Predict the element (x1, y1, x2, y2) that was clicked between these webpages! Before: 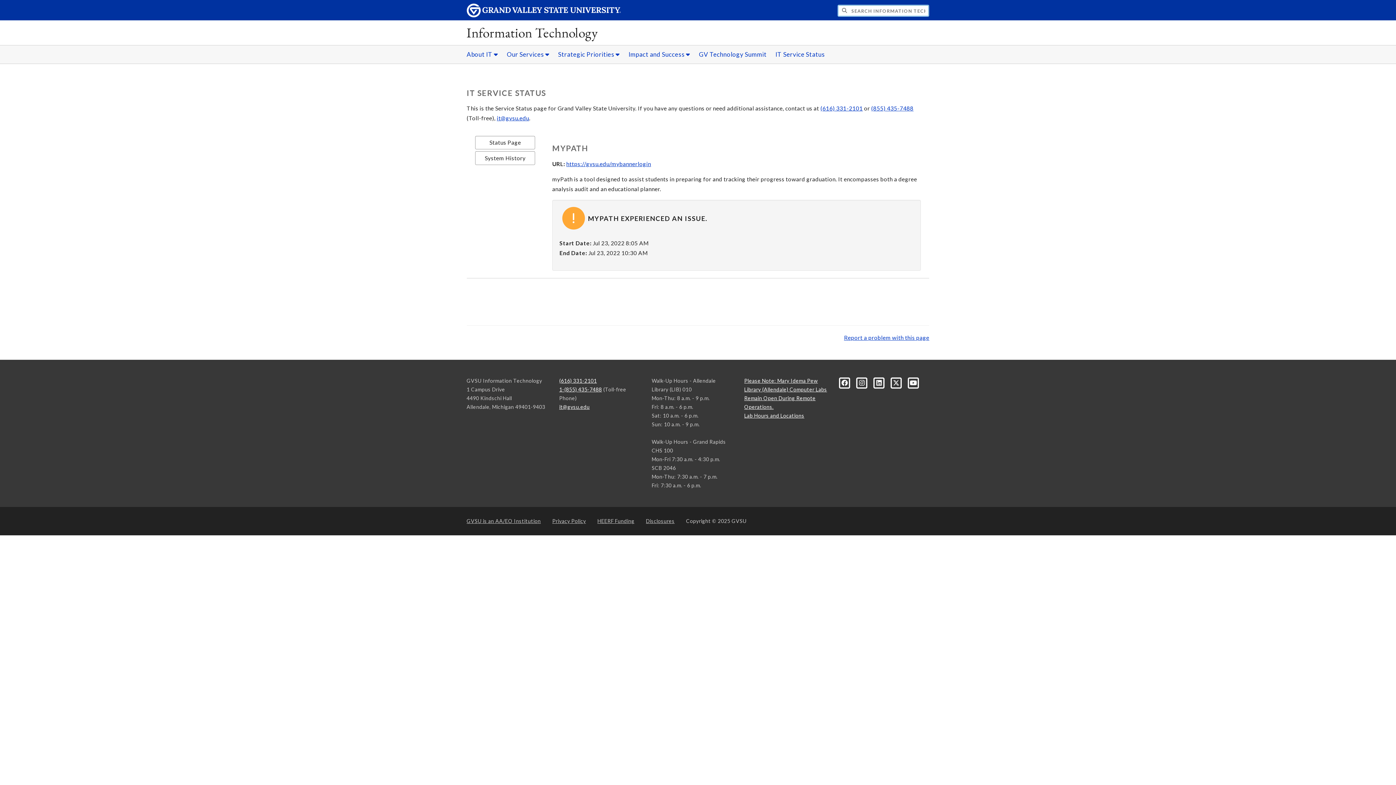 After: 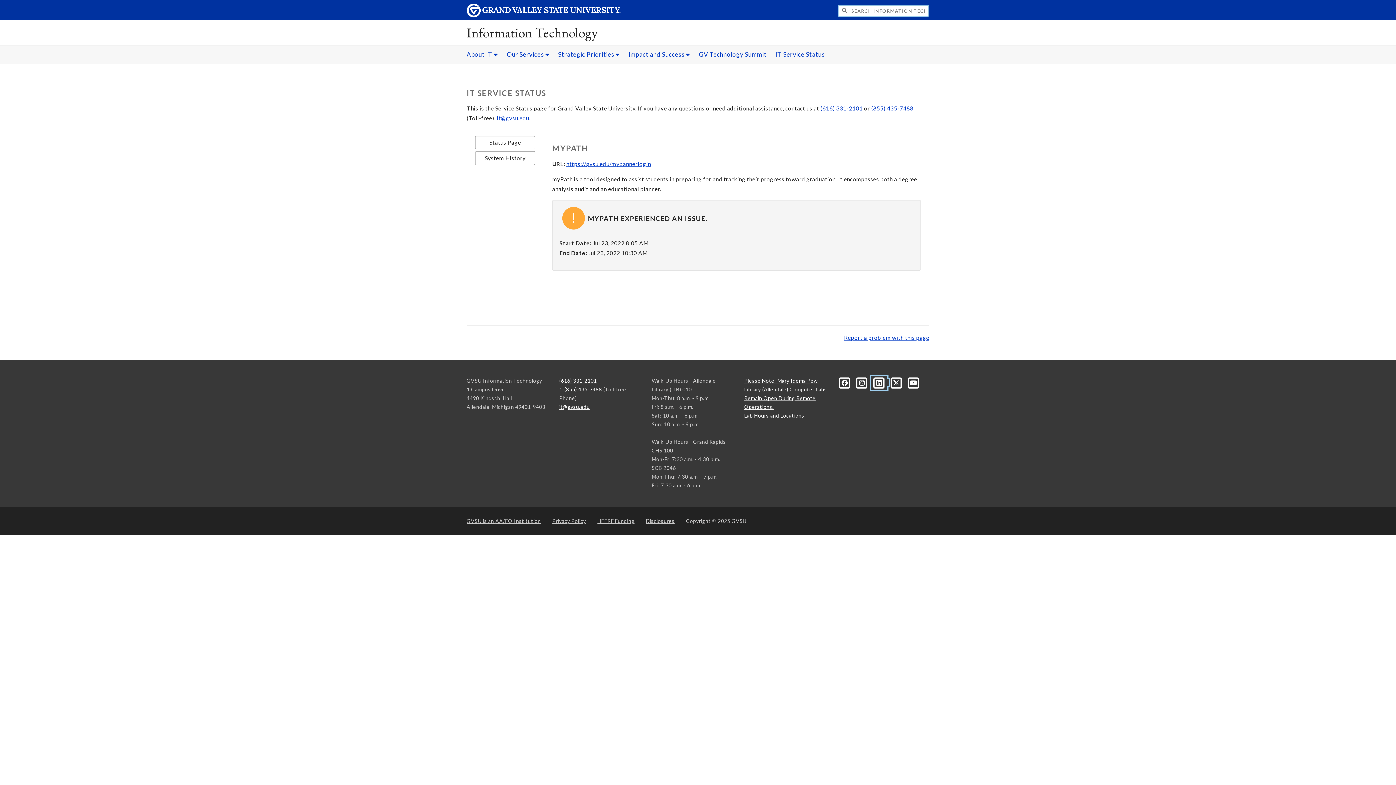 Action: bbox: (871, 379, 888, 385) label: LinkedIn